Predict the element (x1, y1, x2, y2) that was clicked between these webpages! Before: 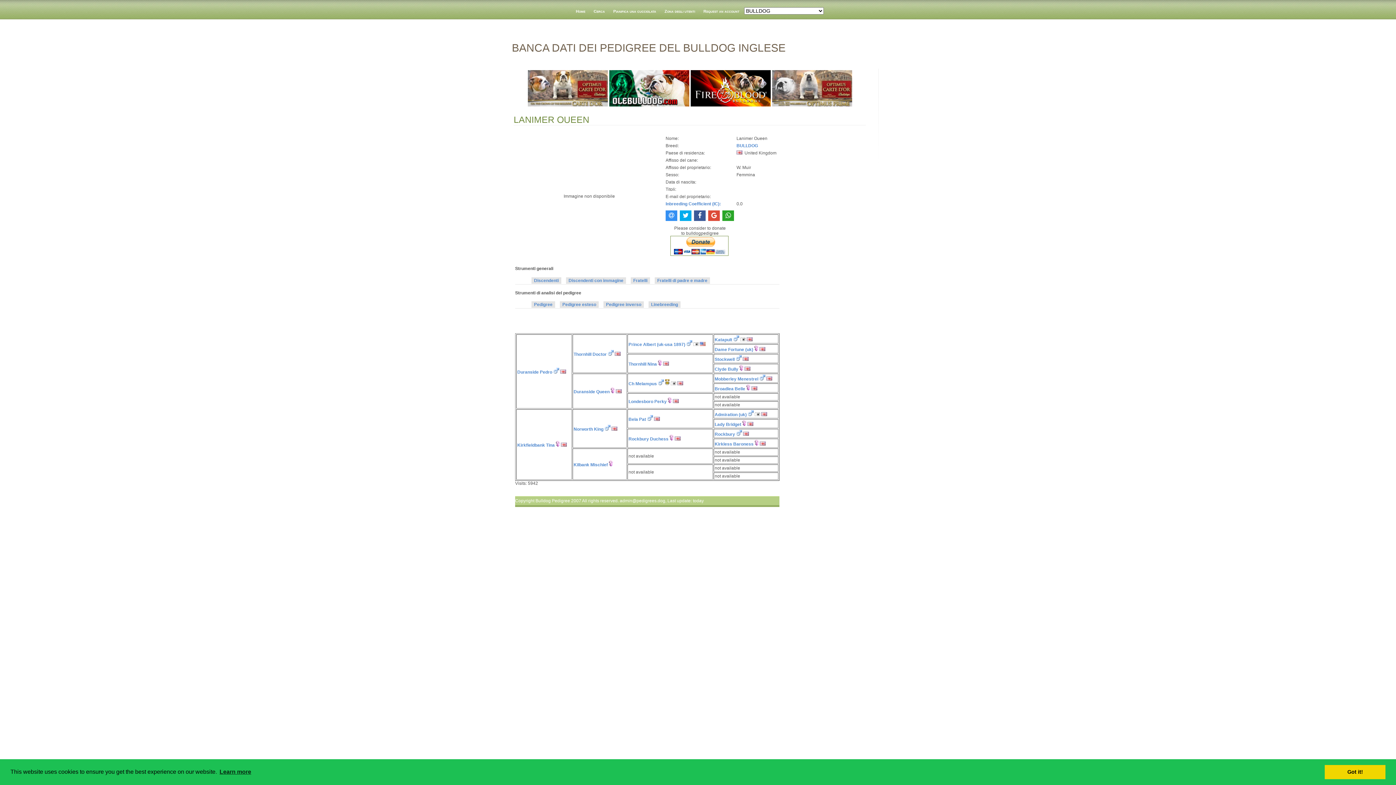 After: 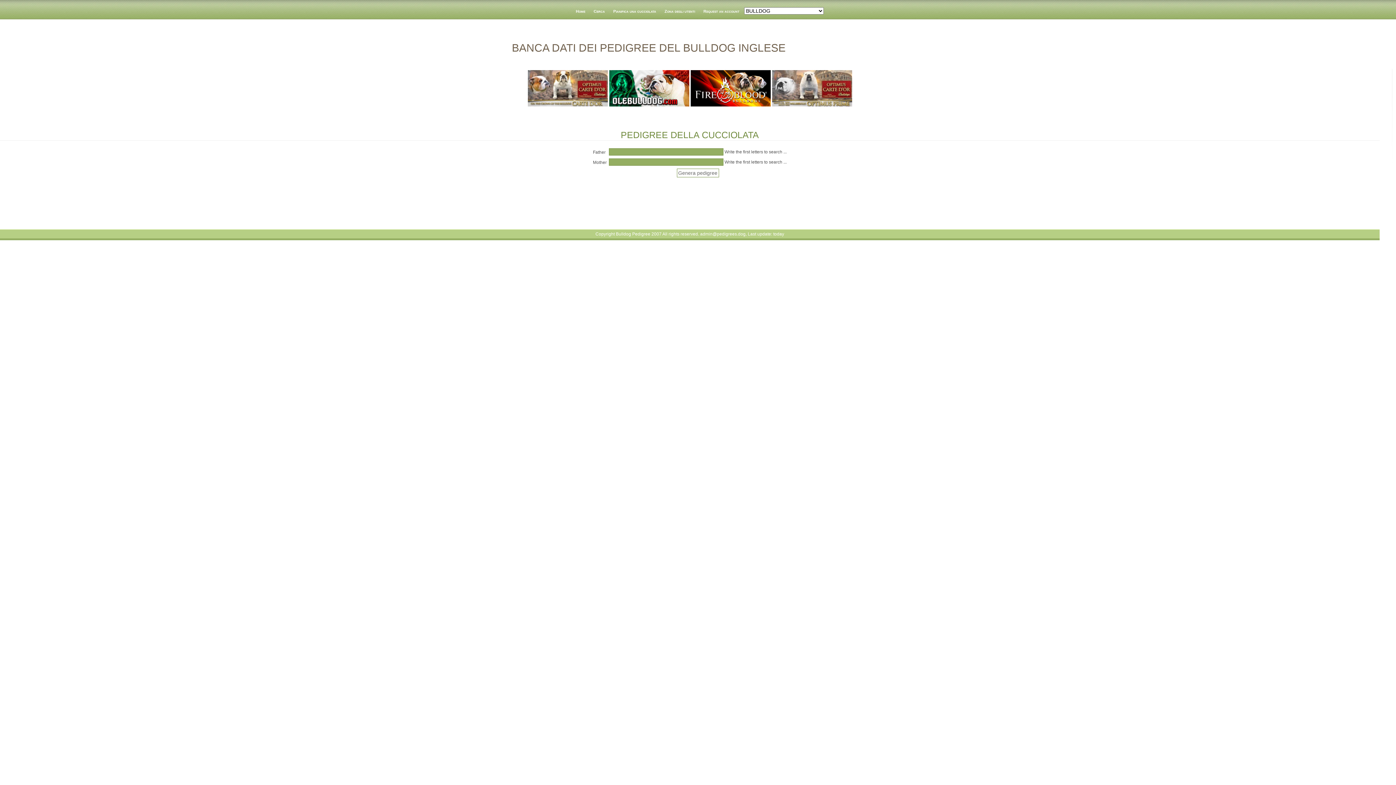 Action: label: Pianifica una cucciolata bbox: (609, 1, 660, 20)